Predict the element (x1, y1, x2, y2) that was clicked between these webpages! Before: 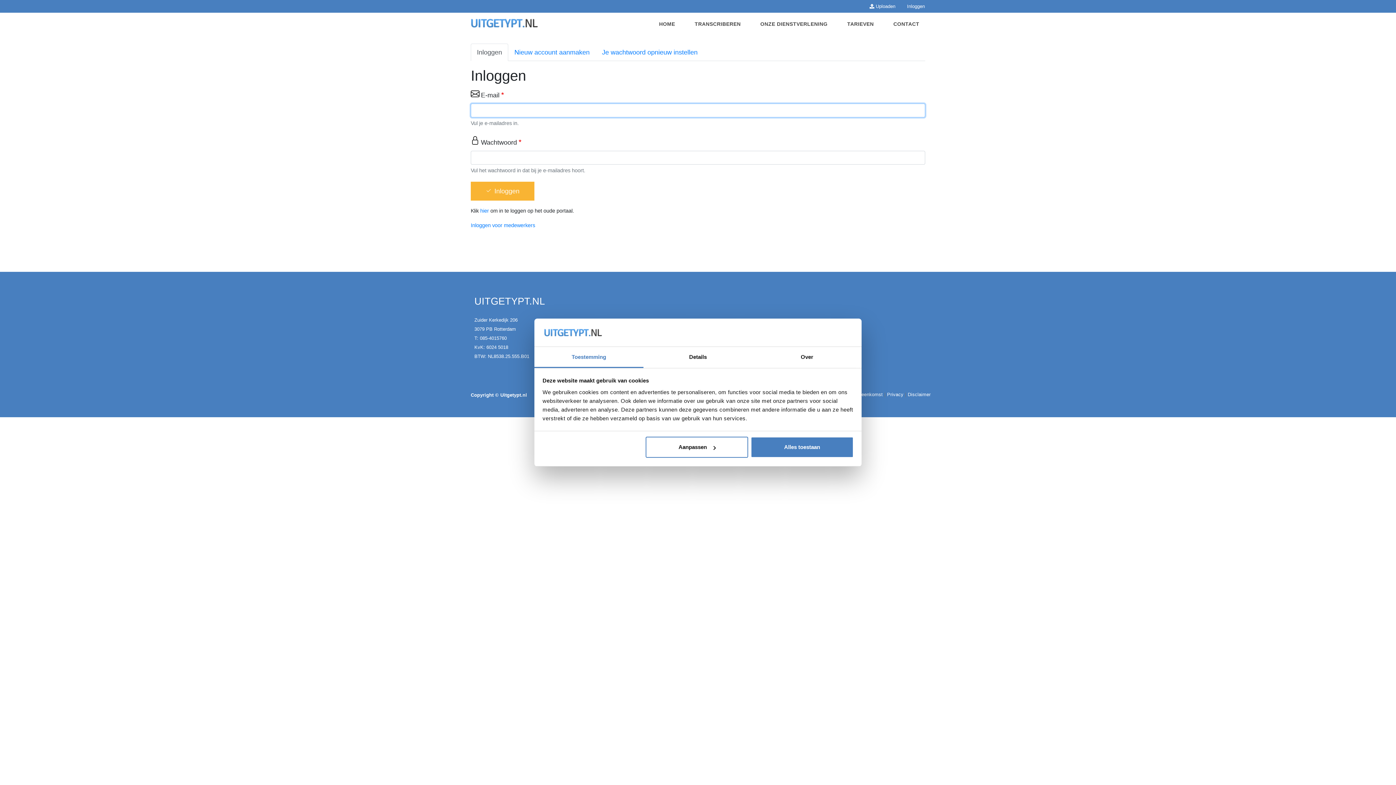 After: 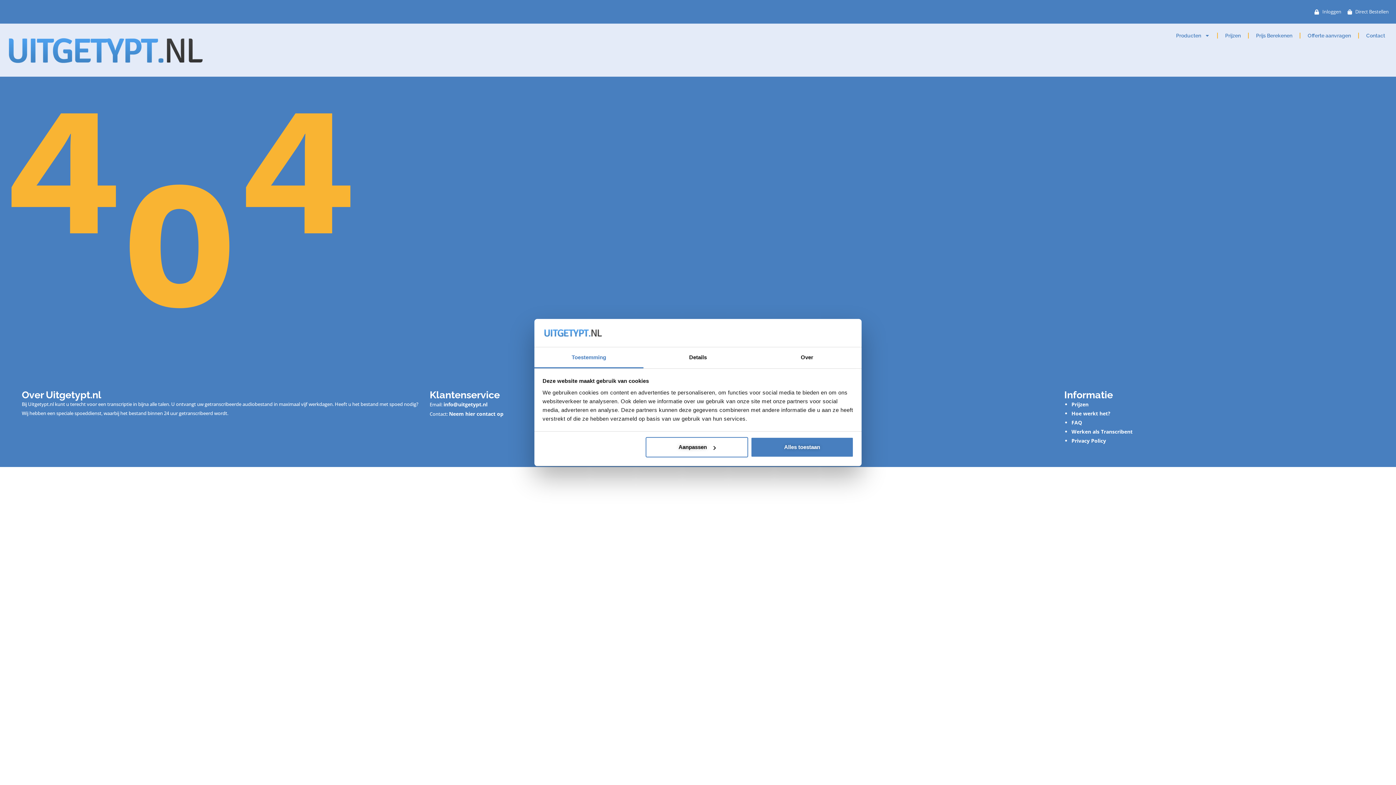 Action: label: hier bbox: (480, 208, 489, 213)